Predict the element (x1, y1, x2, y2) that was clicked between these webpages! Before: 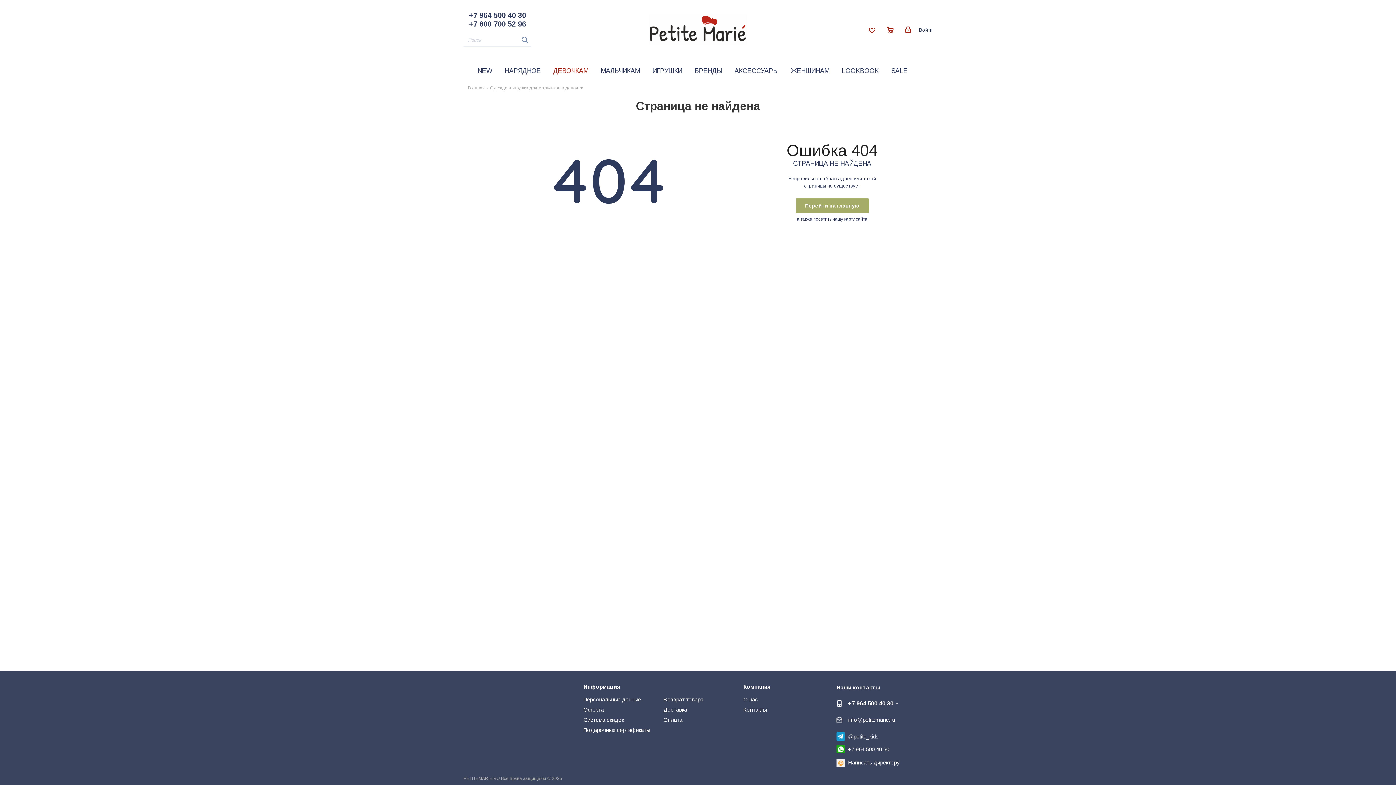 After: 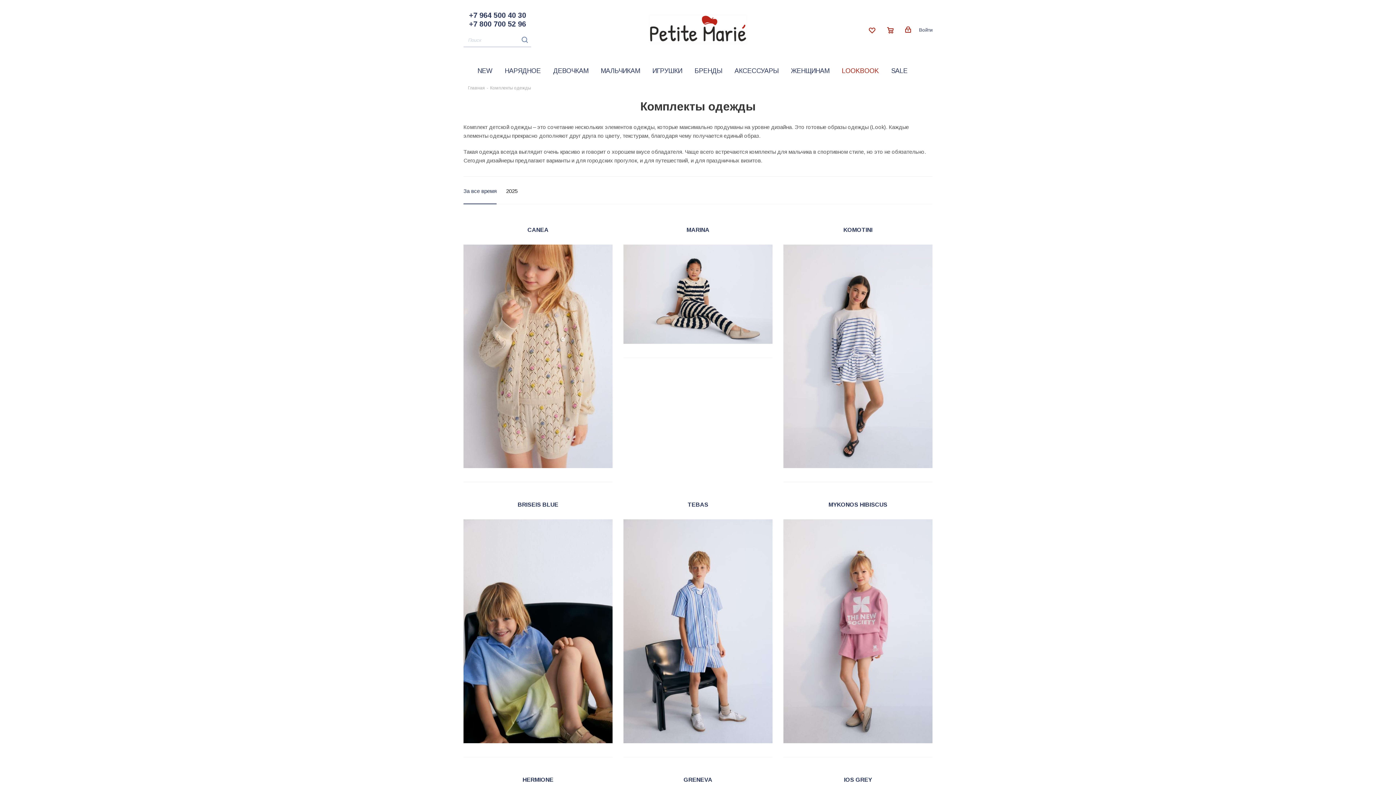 Action: label: LOOKBOOK bbox: (842, 67, 879, 74)